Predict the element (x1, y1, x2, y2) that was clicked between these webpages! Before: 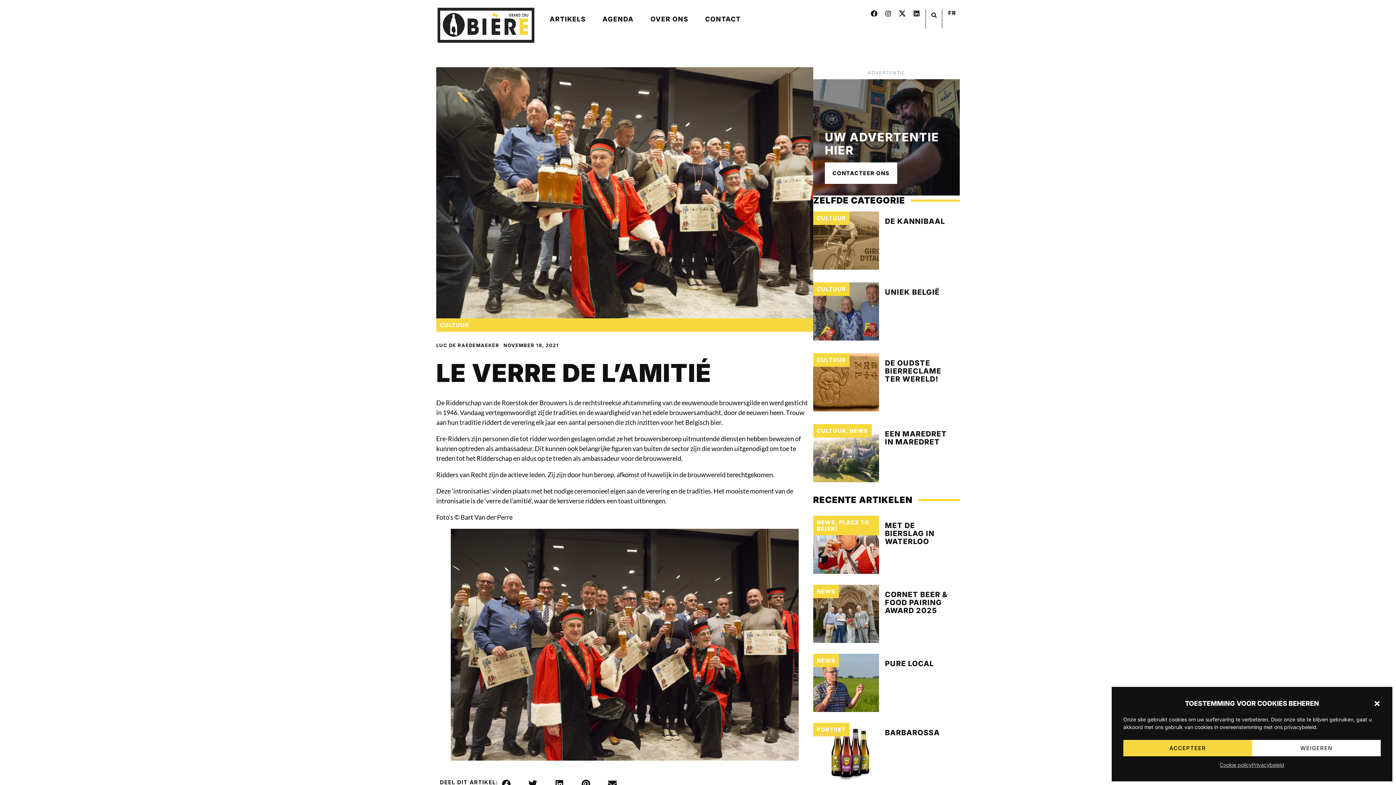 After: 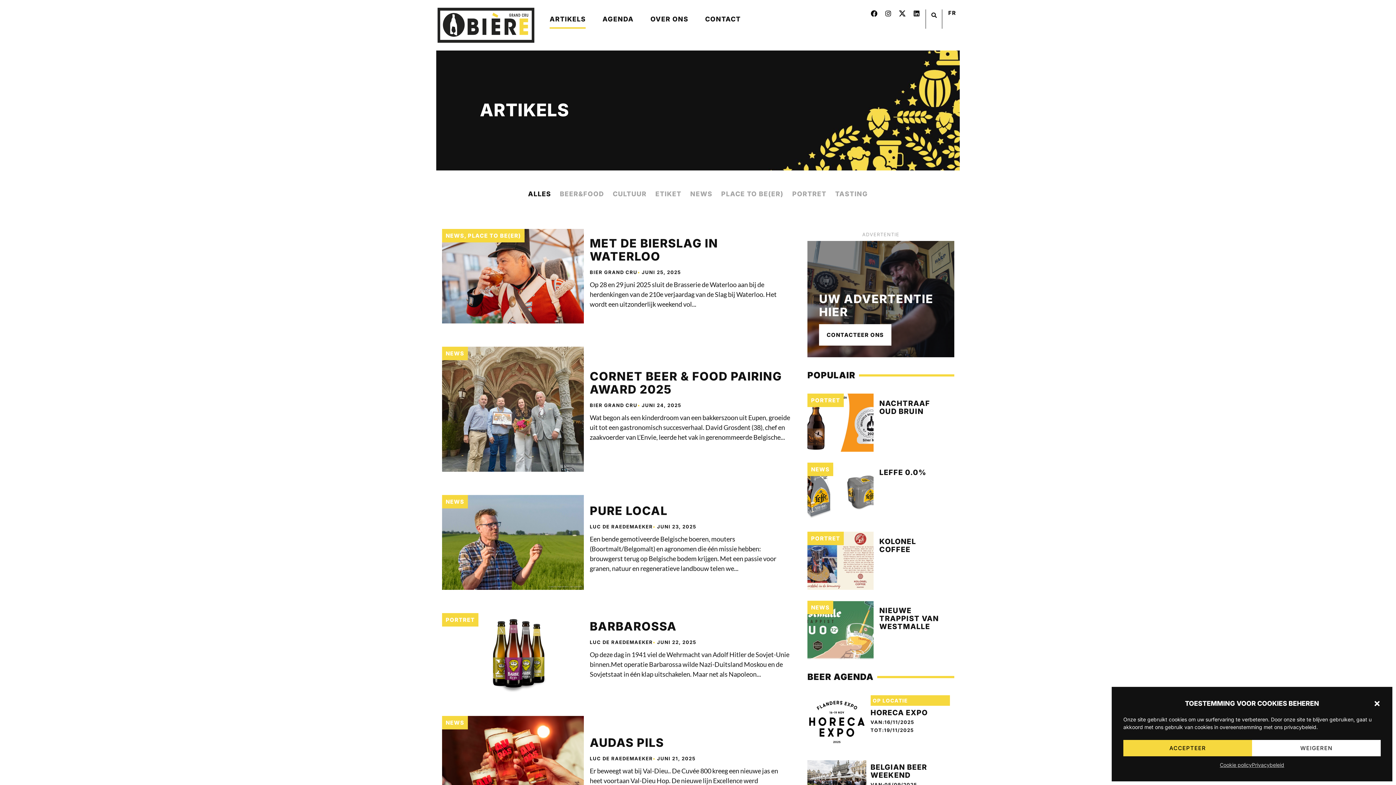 Action: label: ARTIKELS bbox: (549, 9, 585, 28)